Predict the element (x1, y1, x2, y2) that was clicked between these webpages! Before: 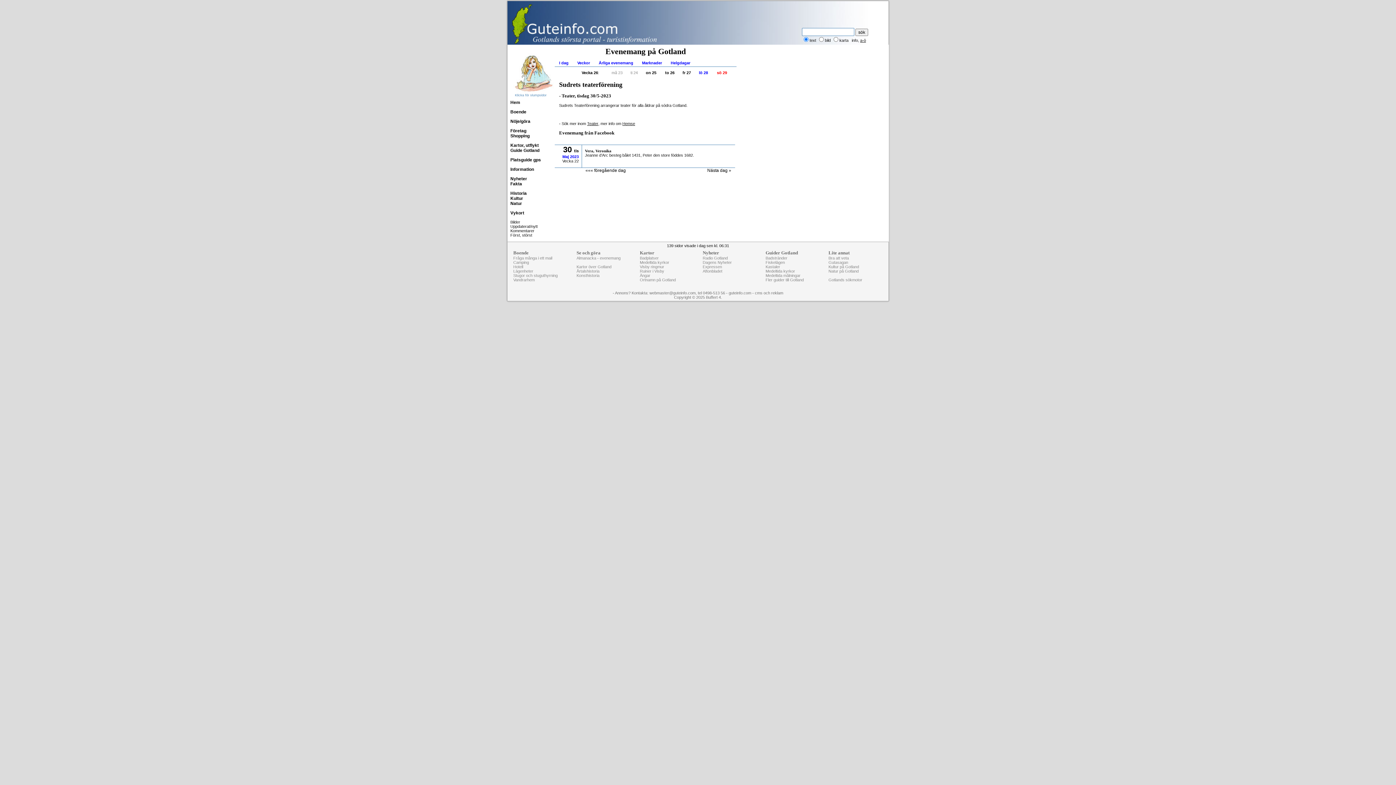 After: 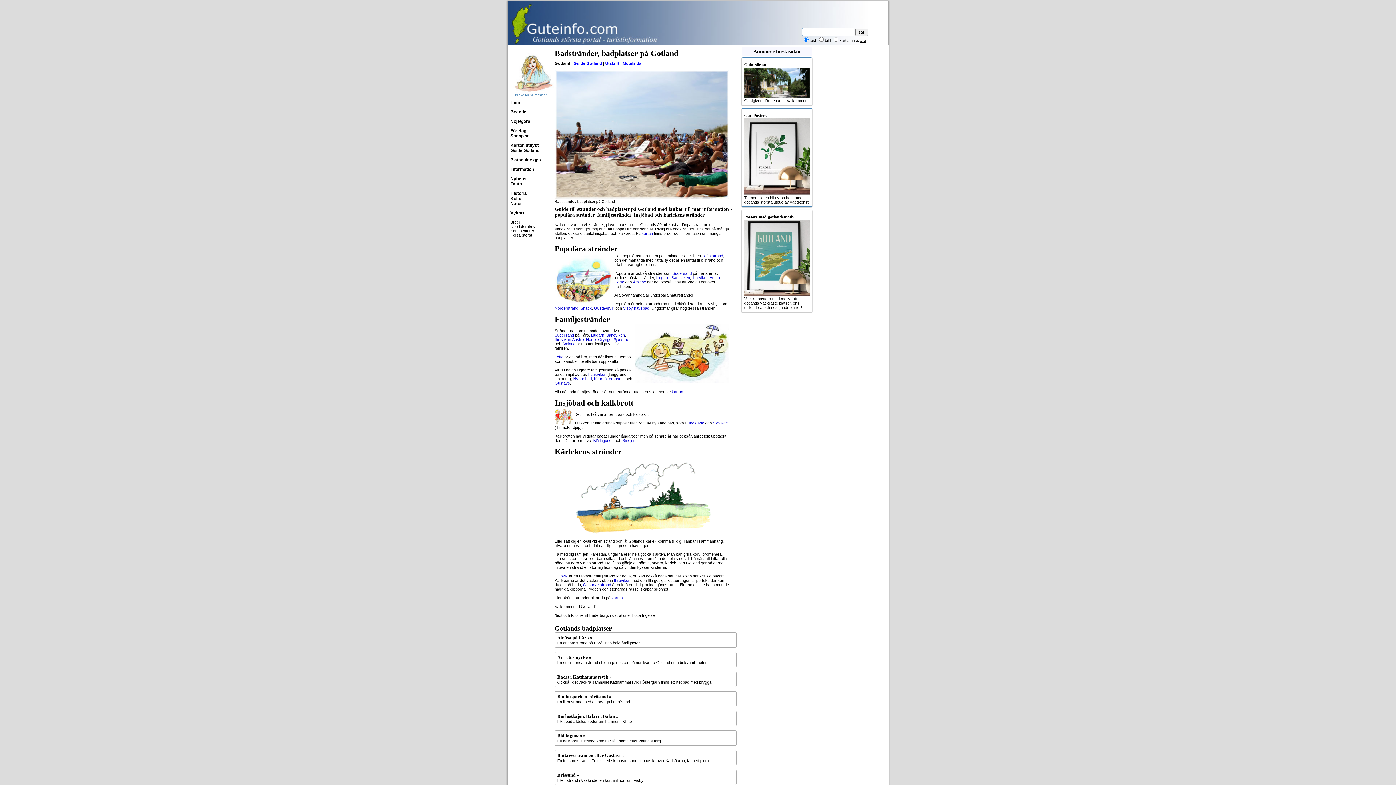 Action: bbox: (765, 256, 787, 260) label: Badstränder